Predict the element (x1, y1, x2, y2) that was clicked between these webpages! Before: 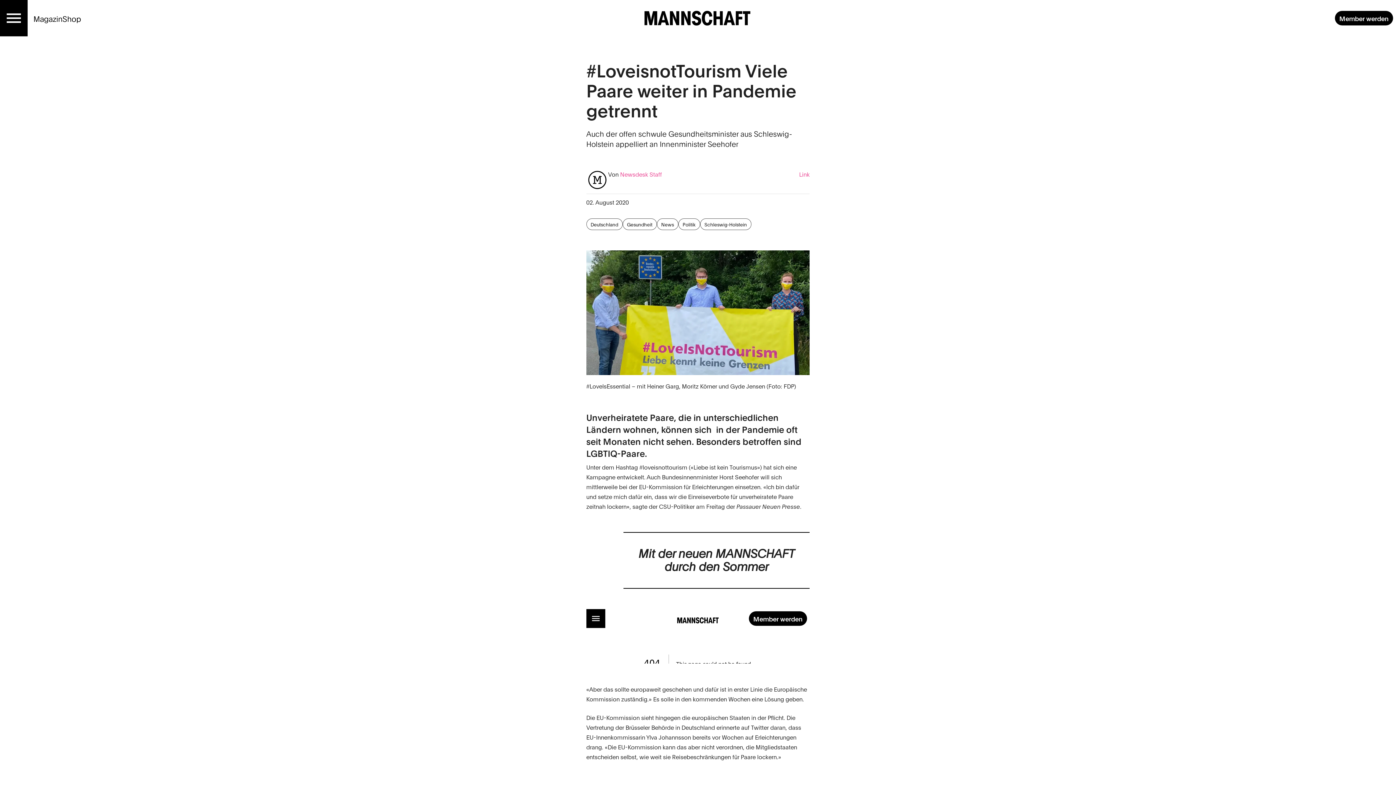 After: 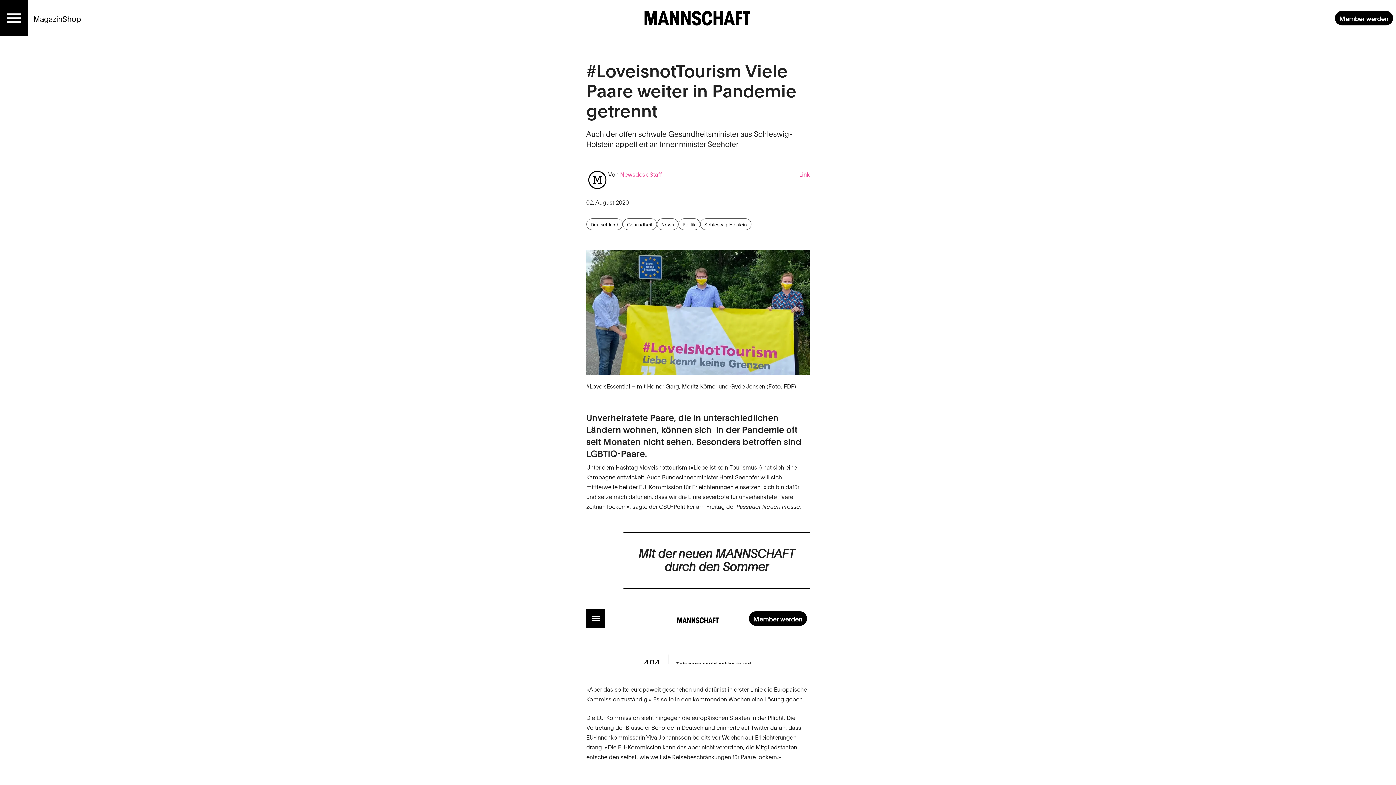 Action: label: Link bbox: (799, 169, 809, 178)